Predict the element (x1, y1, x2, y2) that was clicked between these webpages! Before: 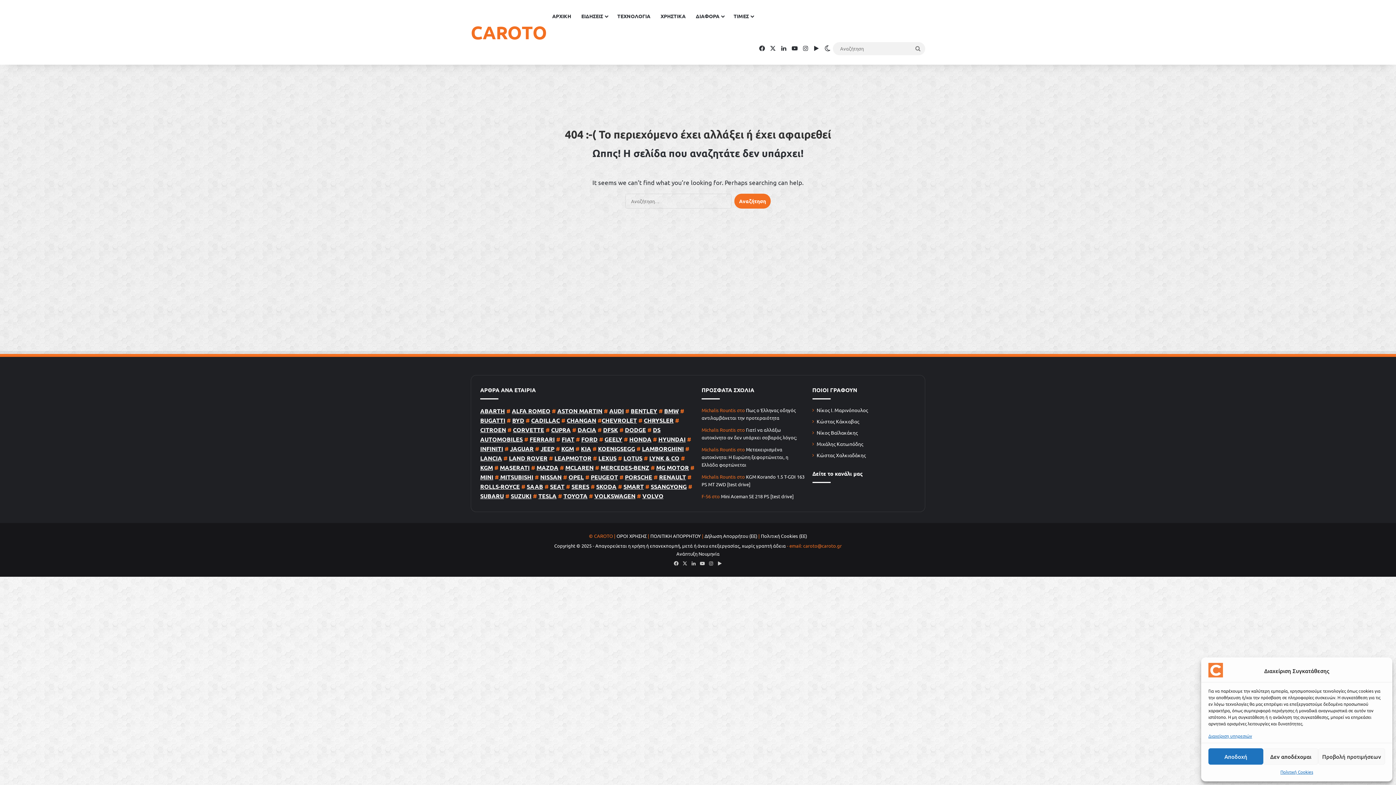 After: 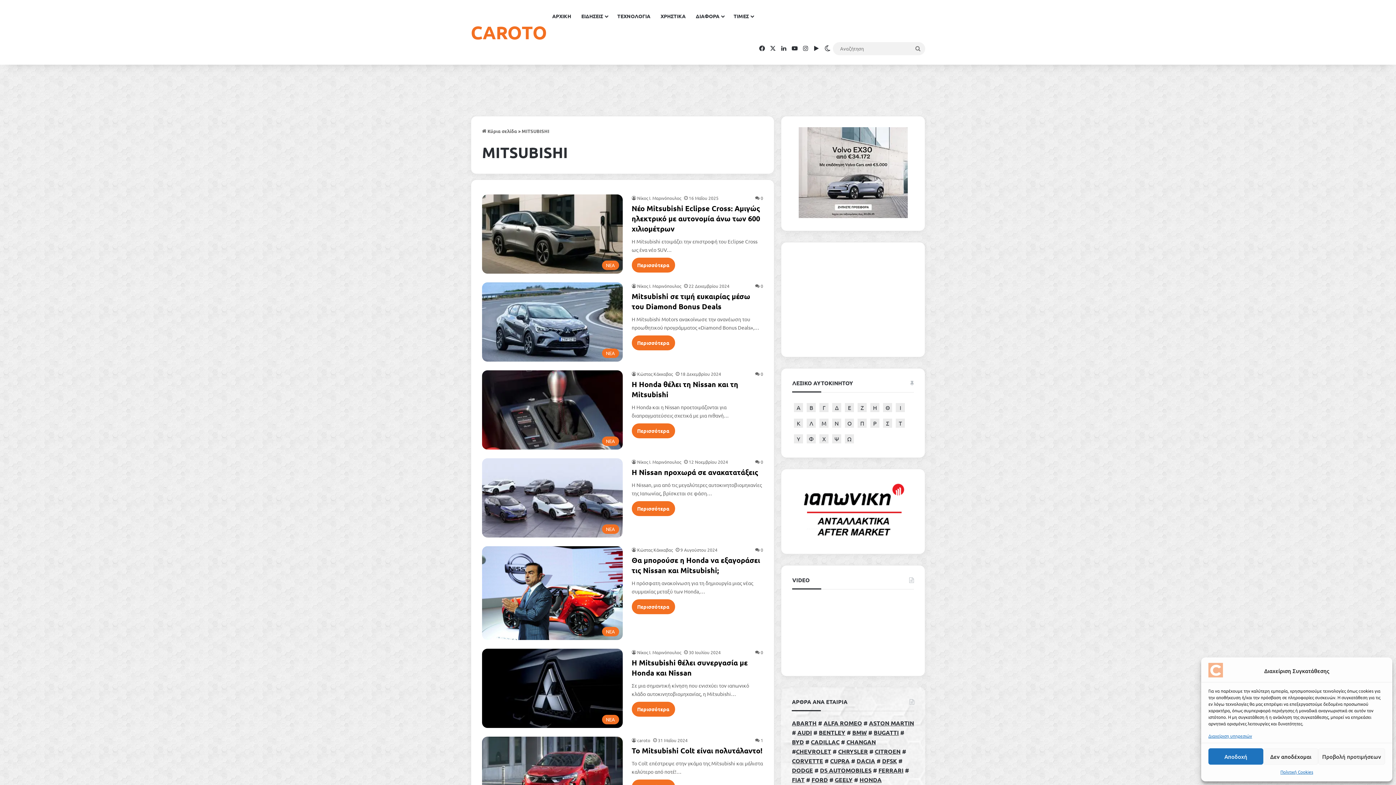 Action: bbox: (498, 473, 533, 481) label:  MITSUBISHI